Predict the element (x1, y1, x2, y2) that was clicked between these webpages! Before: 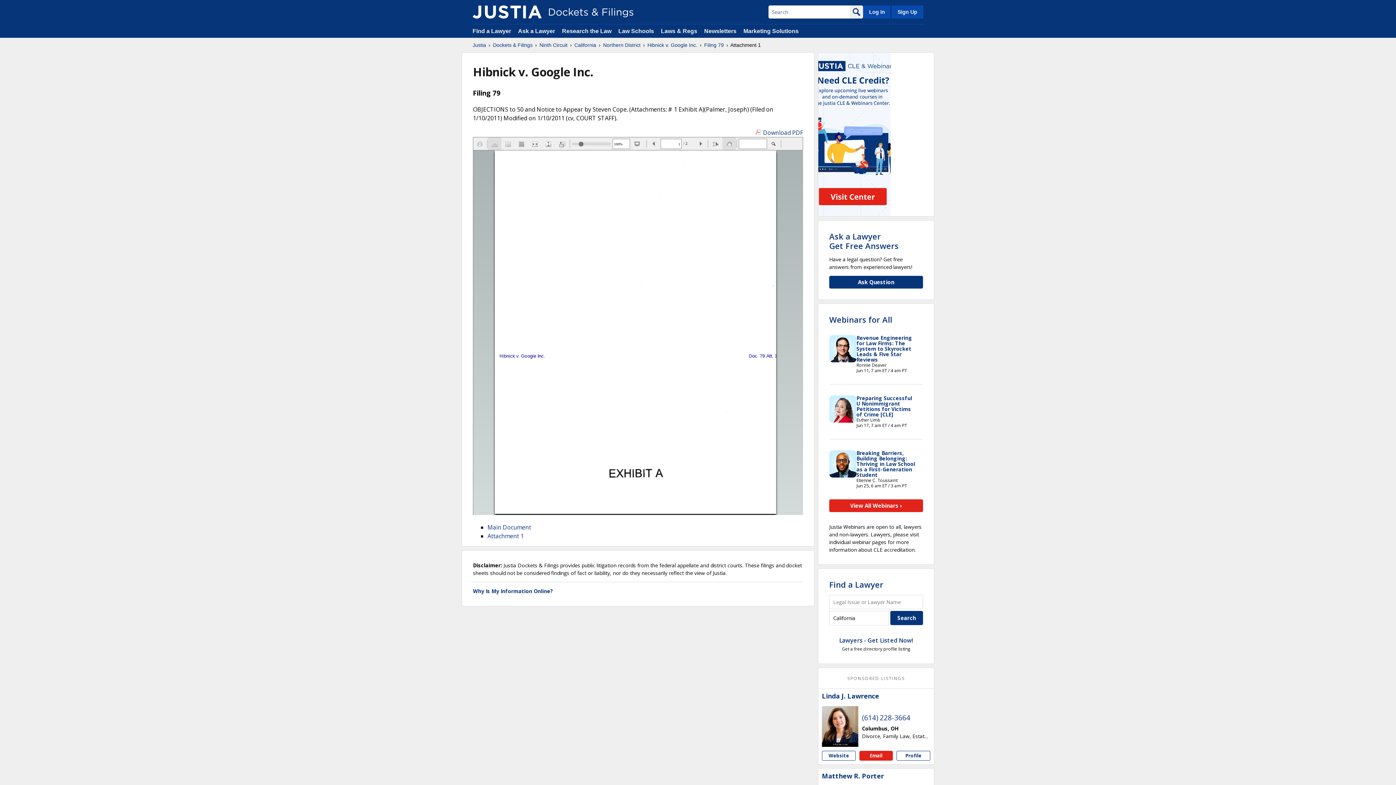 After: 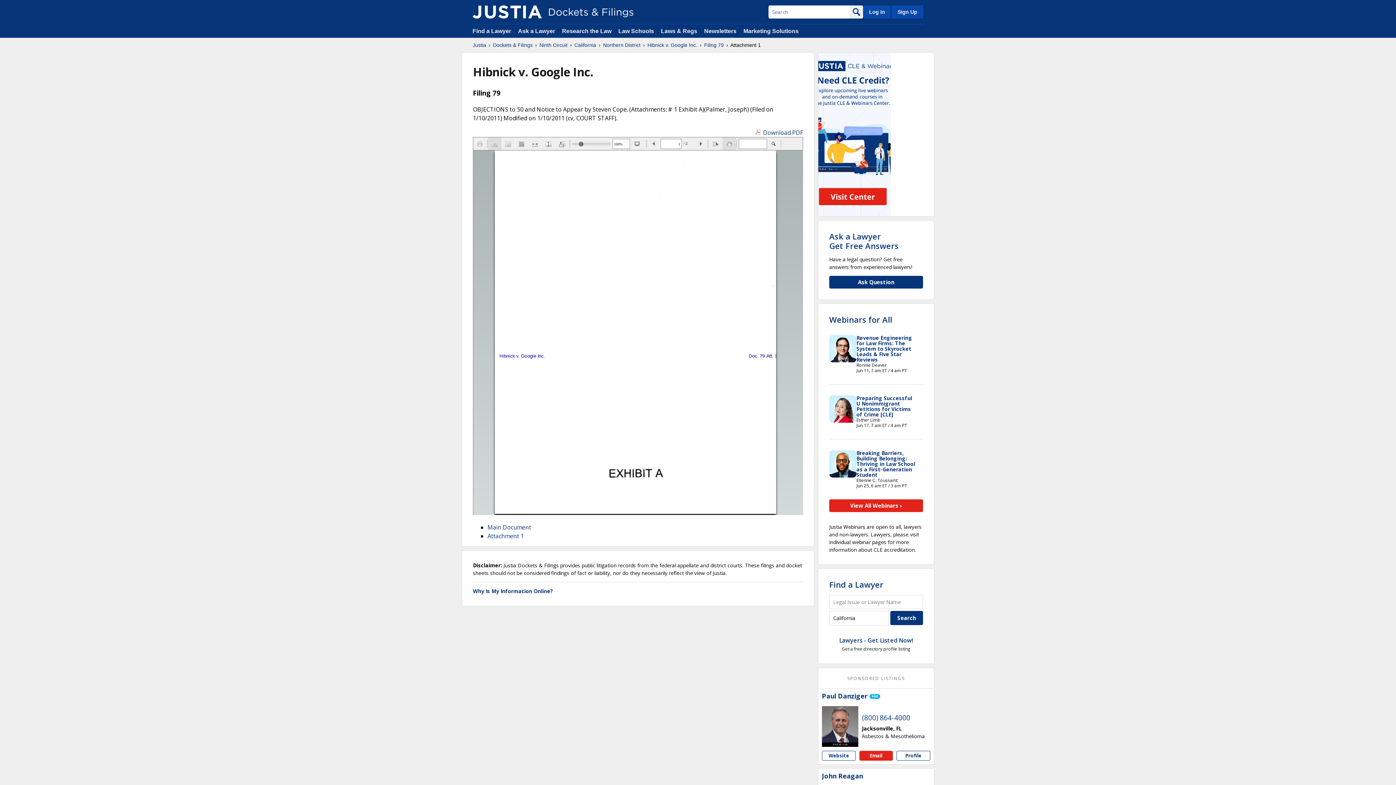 Action: bbox: (487, 532, 524, 540) label: Attachment 1